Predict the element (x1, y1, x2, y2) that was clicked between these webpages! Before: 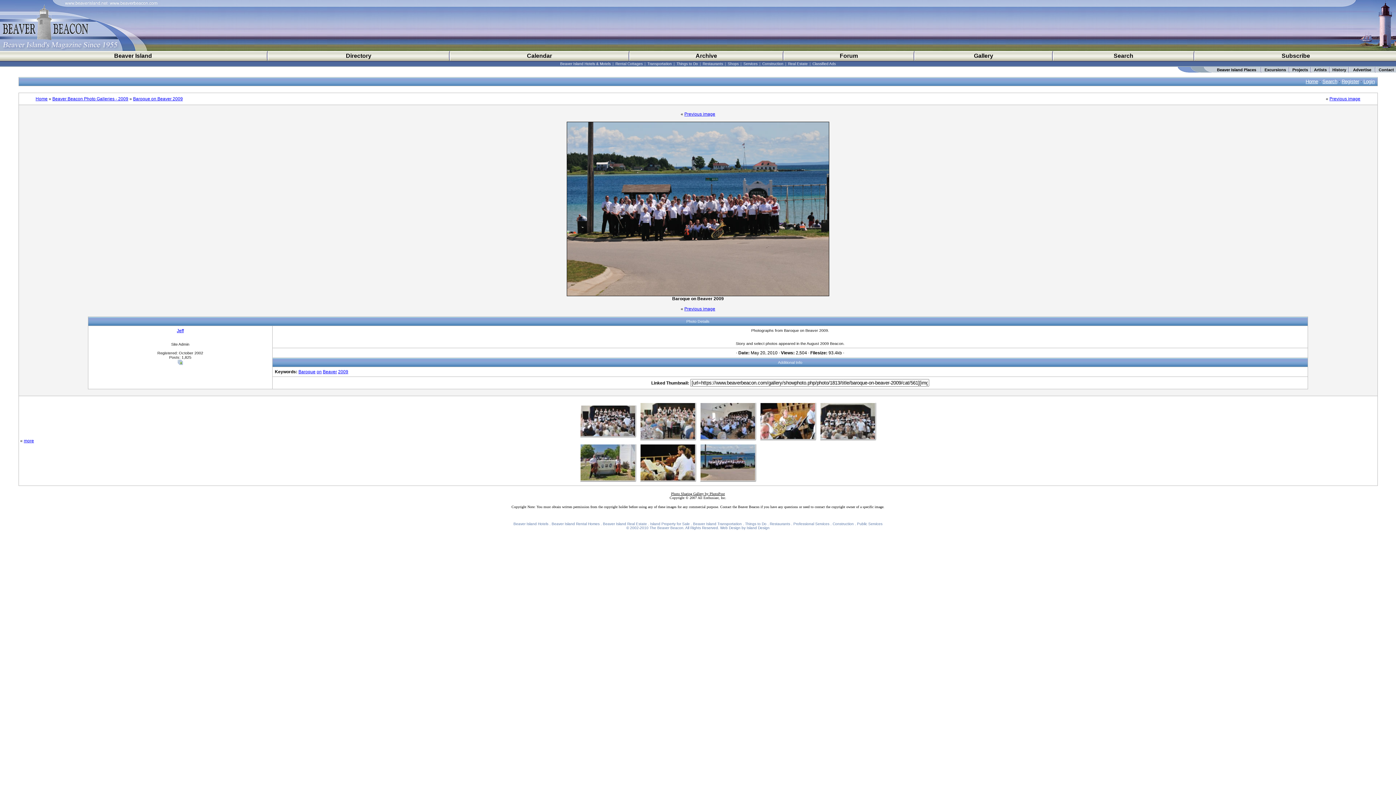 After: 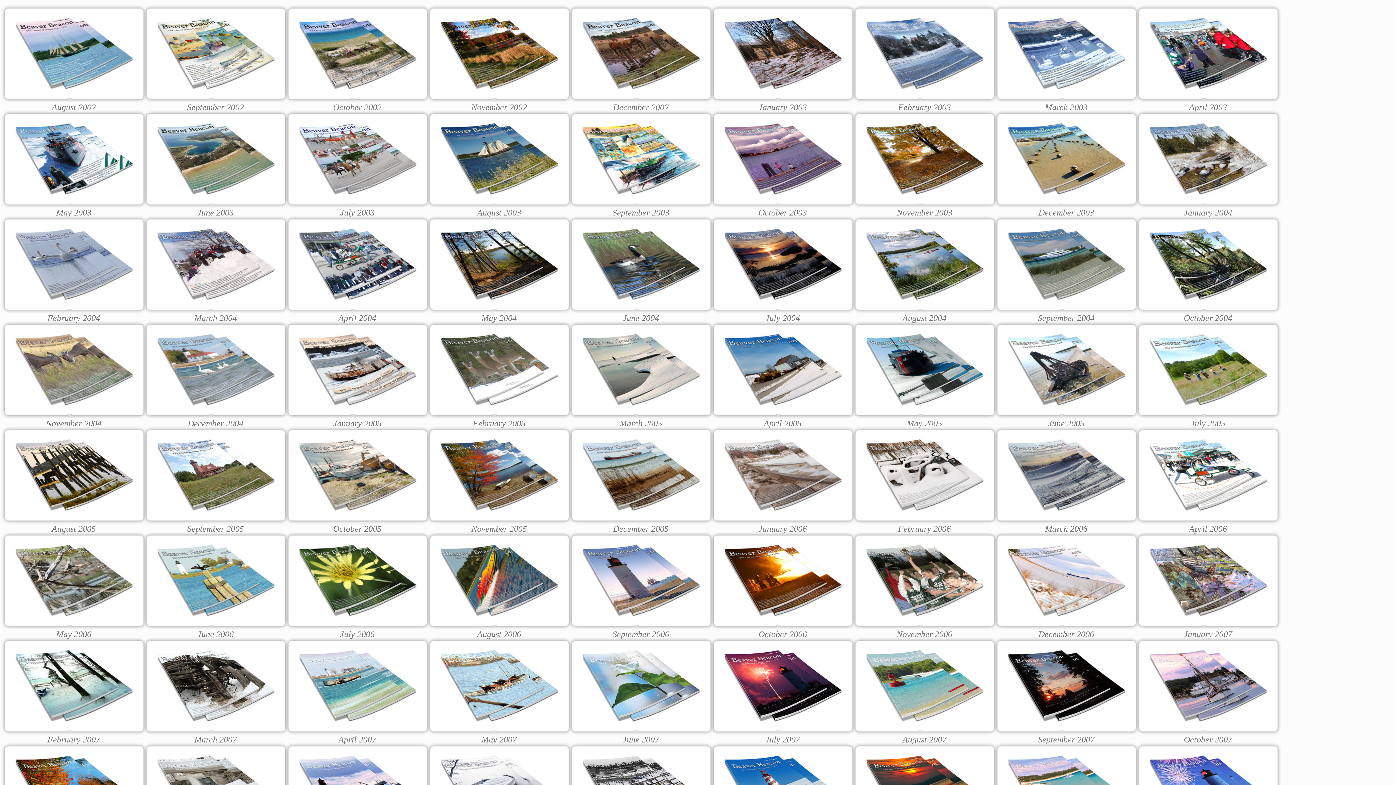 Action: label: Contact bbox: (1379, 67, 1394, 72)